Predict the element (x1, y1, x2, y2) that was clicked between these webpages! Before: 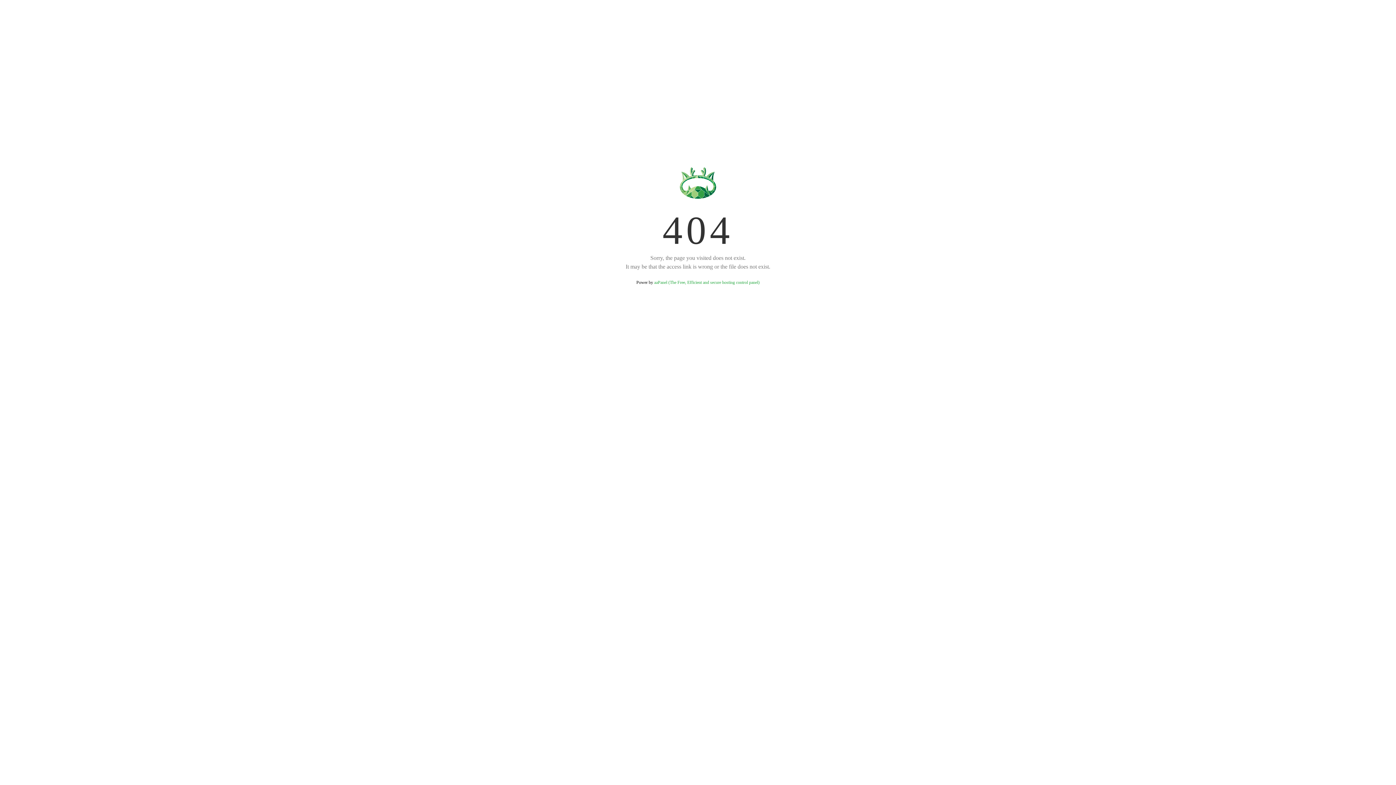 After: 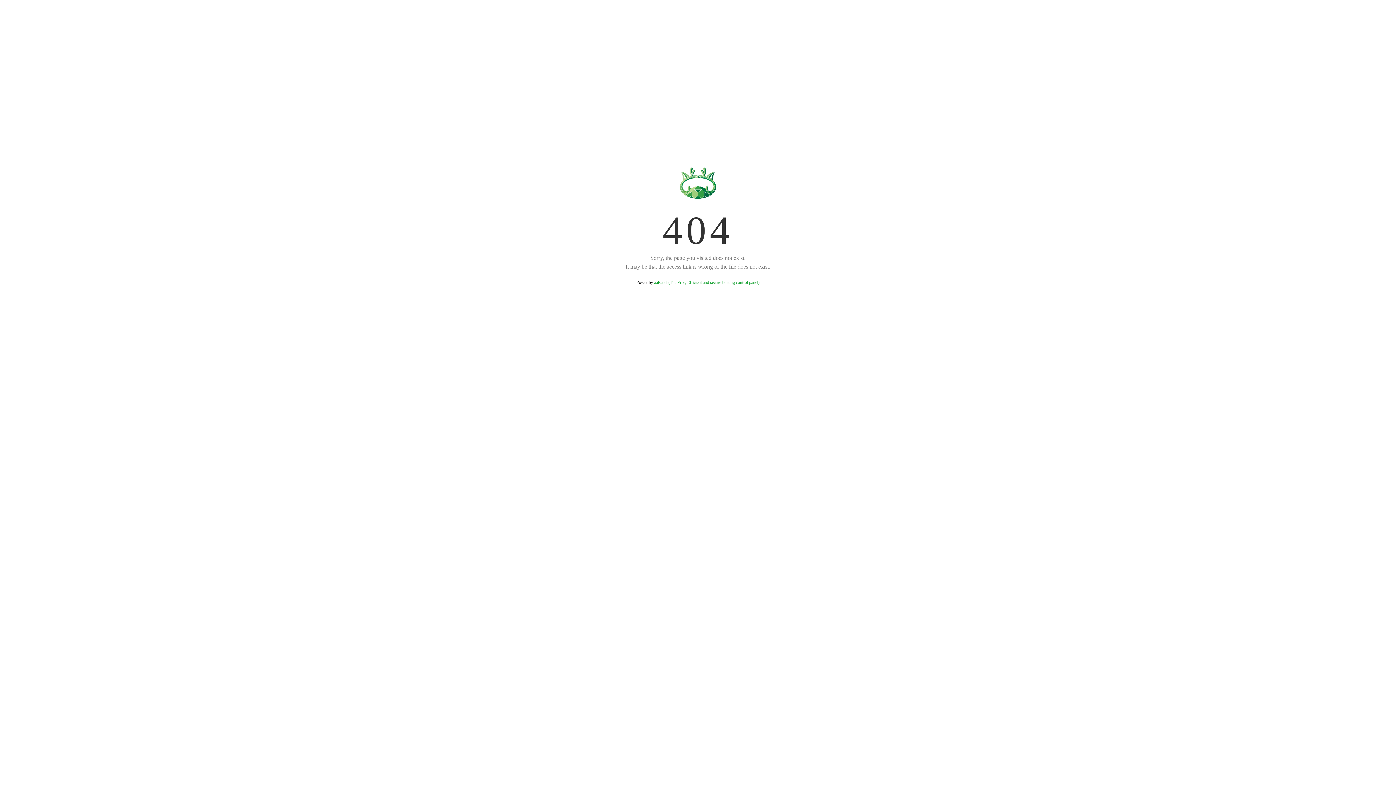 Action: bbox: (654, 280, 759, 285) label: aaPanel (The Free, Efficient and secure hosting control panel)